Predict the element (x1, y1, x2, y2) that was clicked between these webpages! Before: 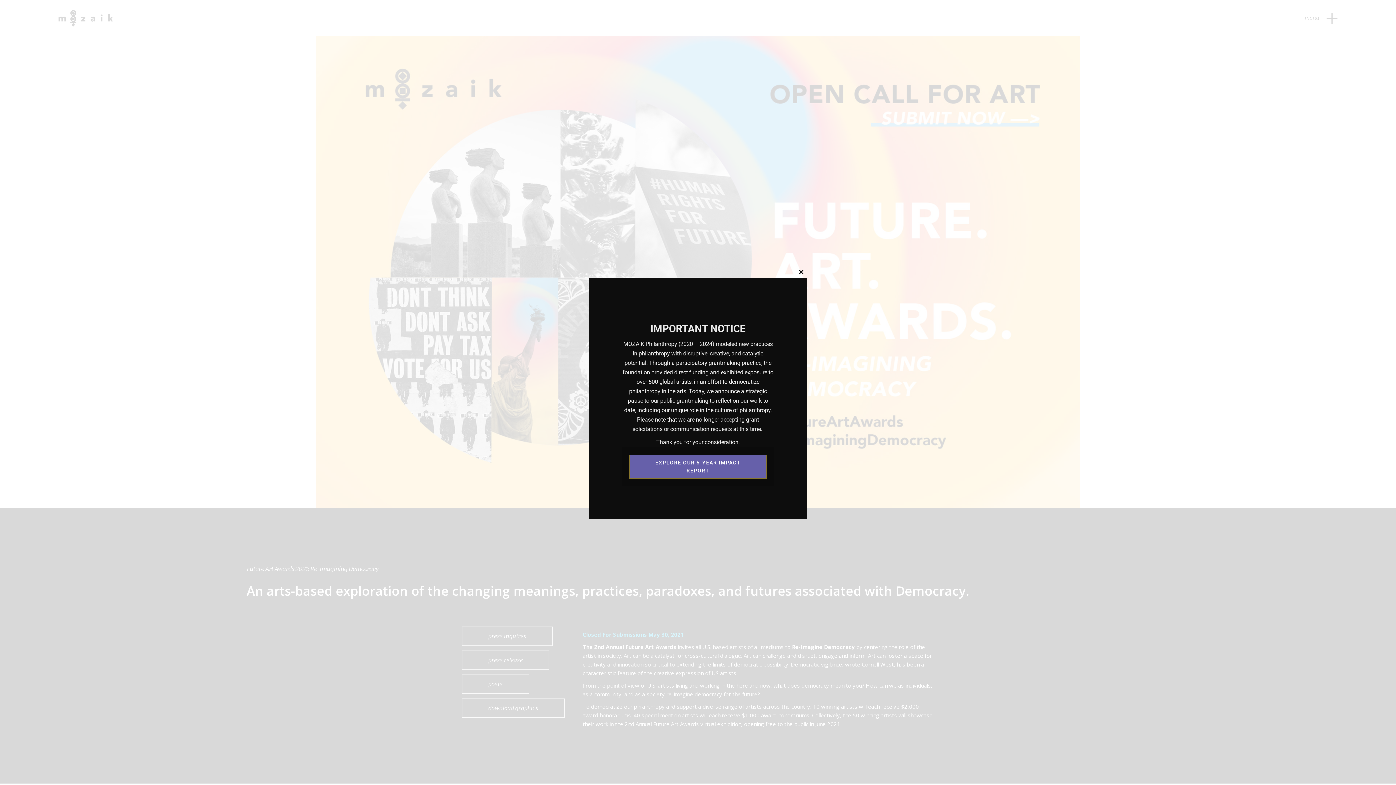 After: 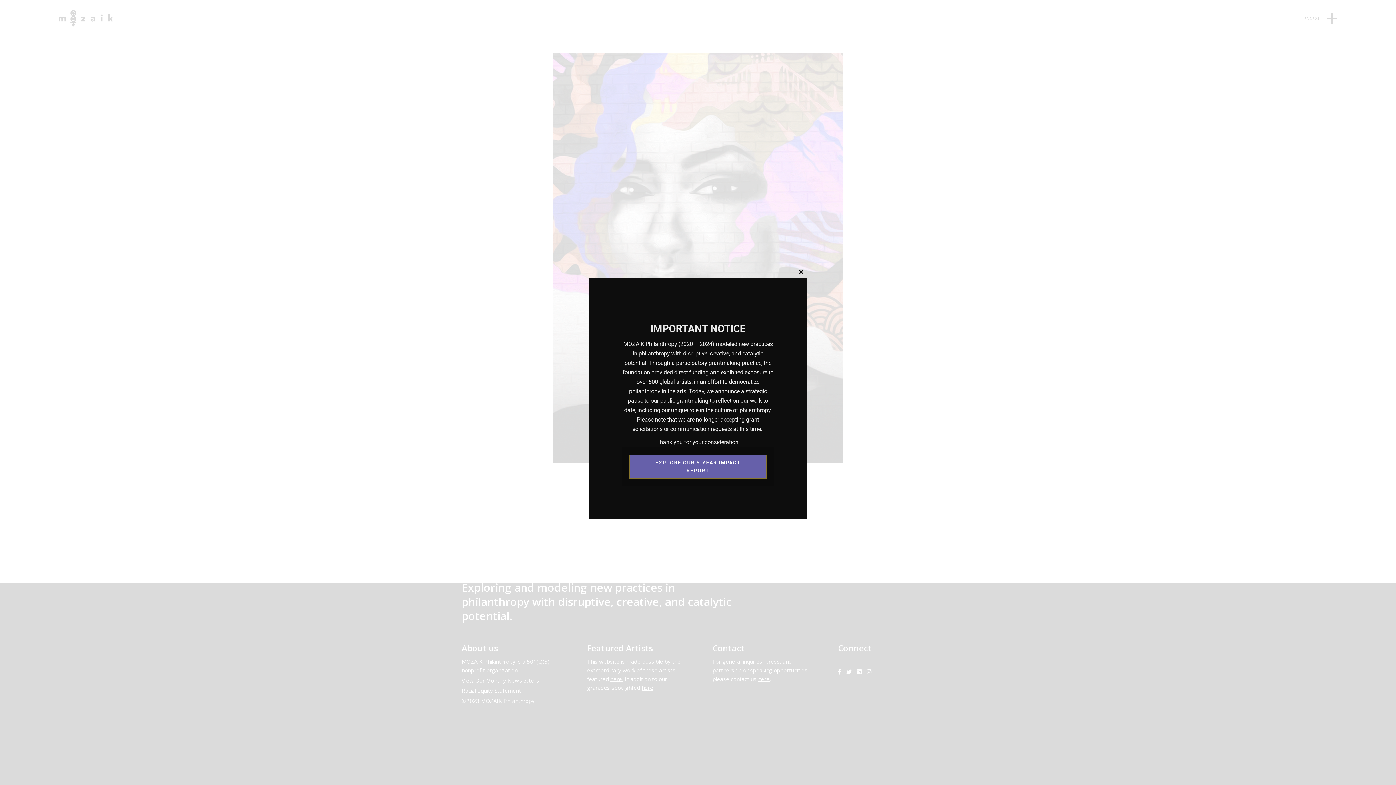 Action: label: EXPLORE OUR 5-YEAR IMPACT REPORT bbox: (629, 454, 767, 478)